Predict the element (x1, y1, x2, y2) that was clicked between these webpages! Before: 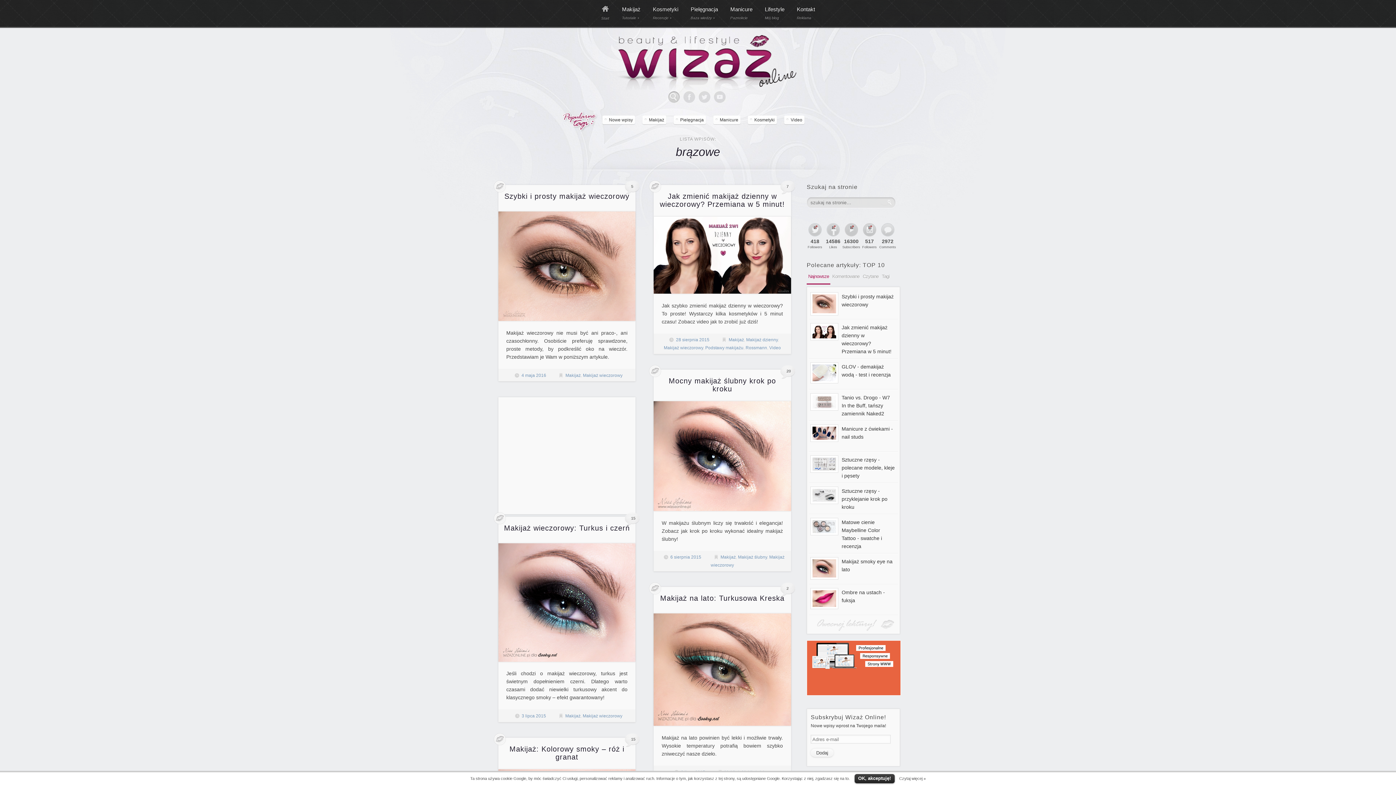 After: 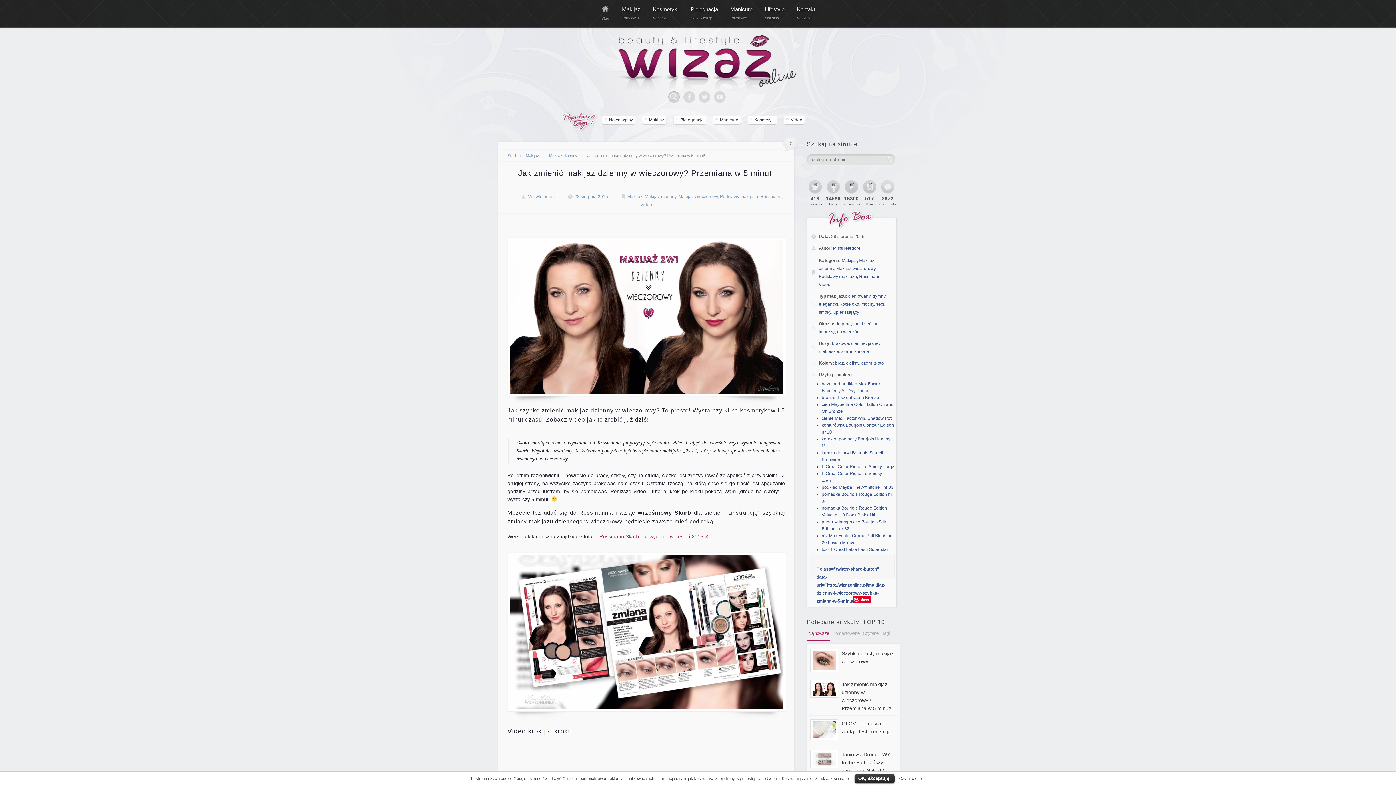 Action: bbox: (653, 216, 791, 293)